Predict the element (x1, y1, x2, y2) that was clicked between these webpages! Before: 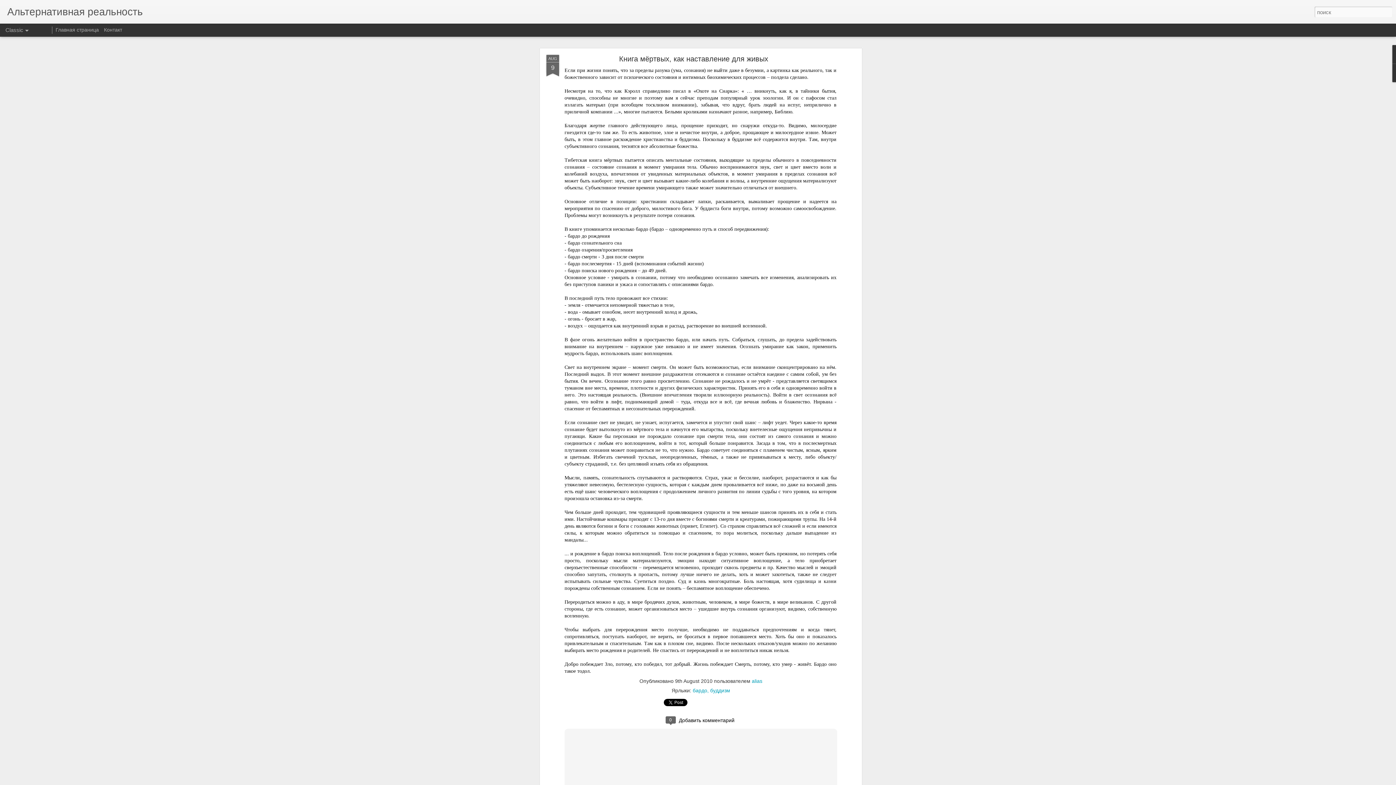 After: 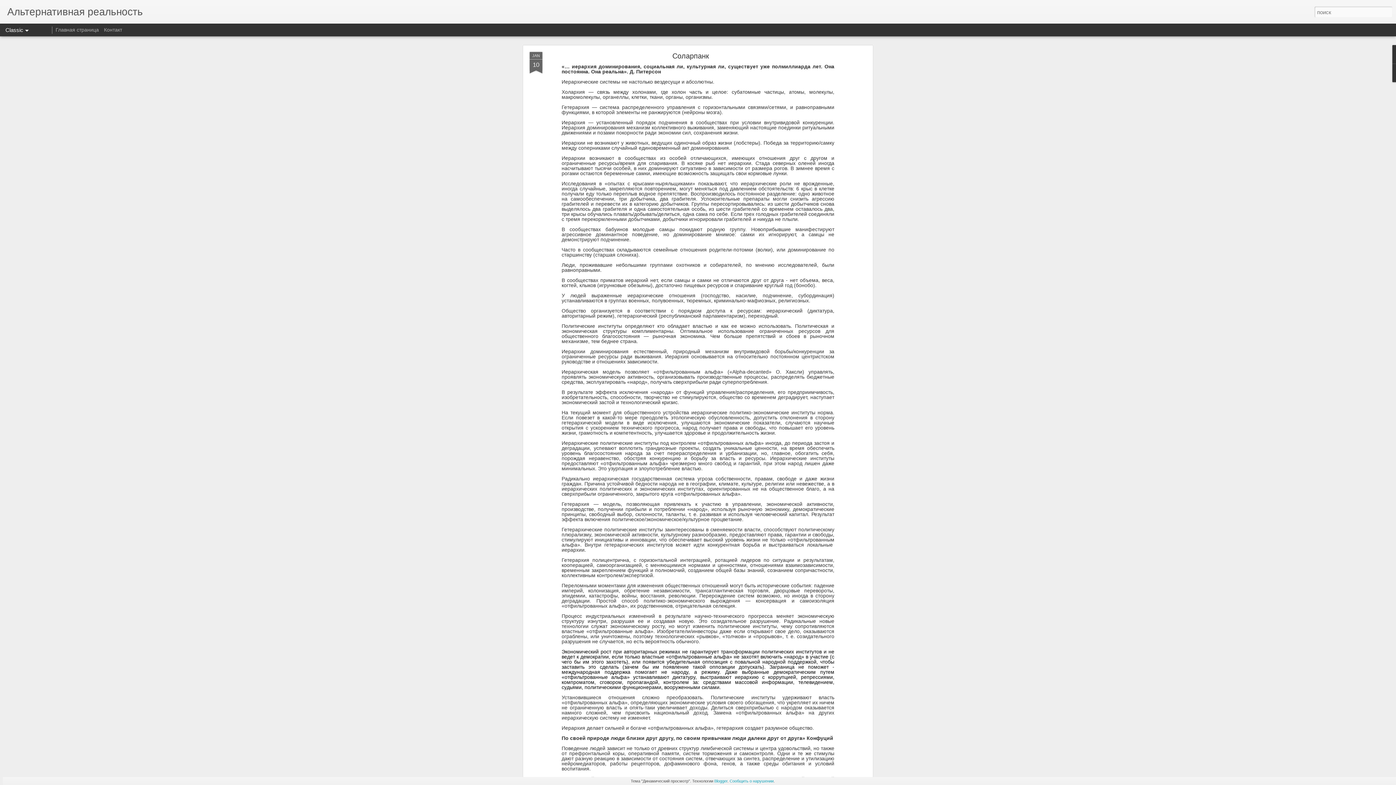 Action: label: Главная страница bbox: (55, 26, 98, 32)